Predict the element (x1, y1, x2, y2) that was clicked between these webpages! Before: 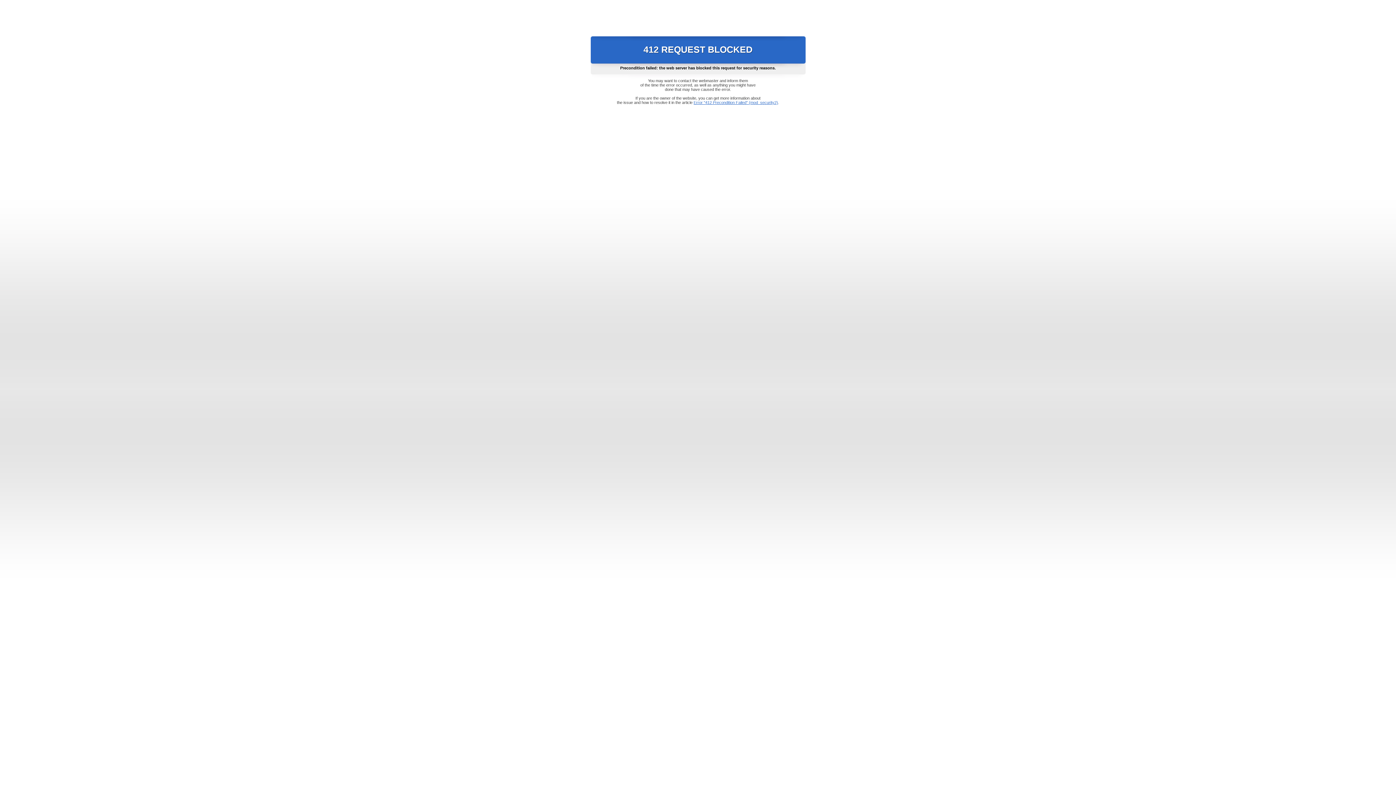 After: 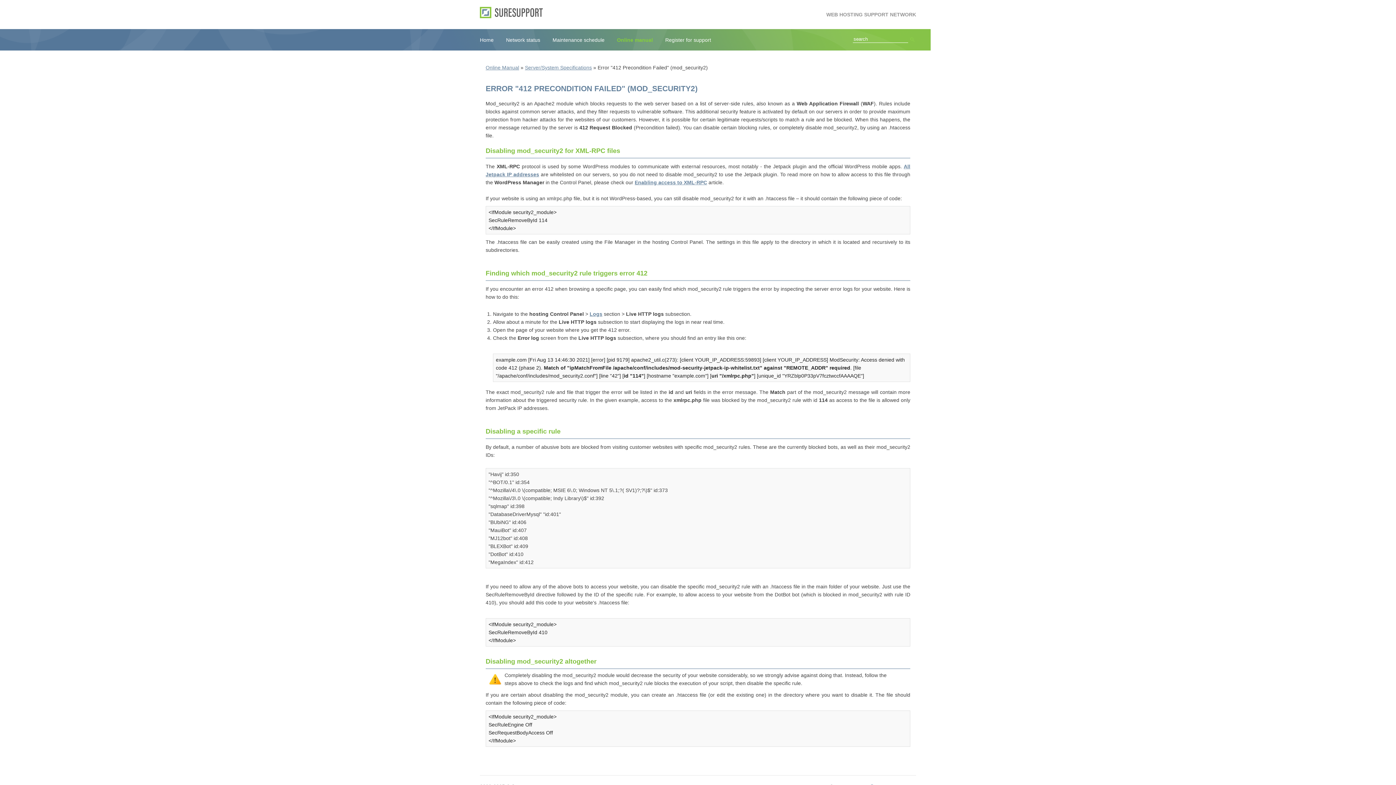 Action: label: Error "412 Precondition Failed" (mod_security2) bbox: (693, 100, 778, 104)